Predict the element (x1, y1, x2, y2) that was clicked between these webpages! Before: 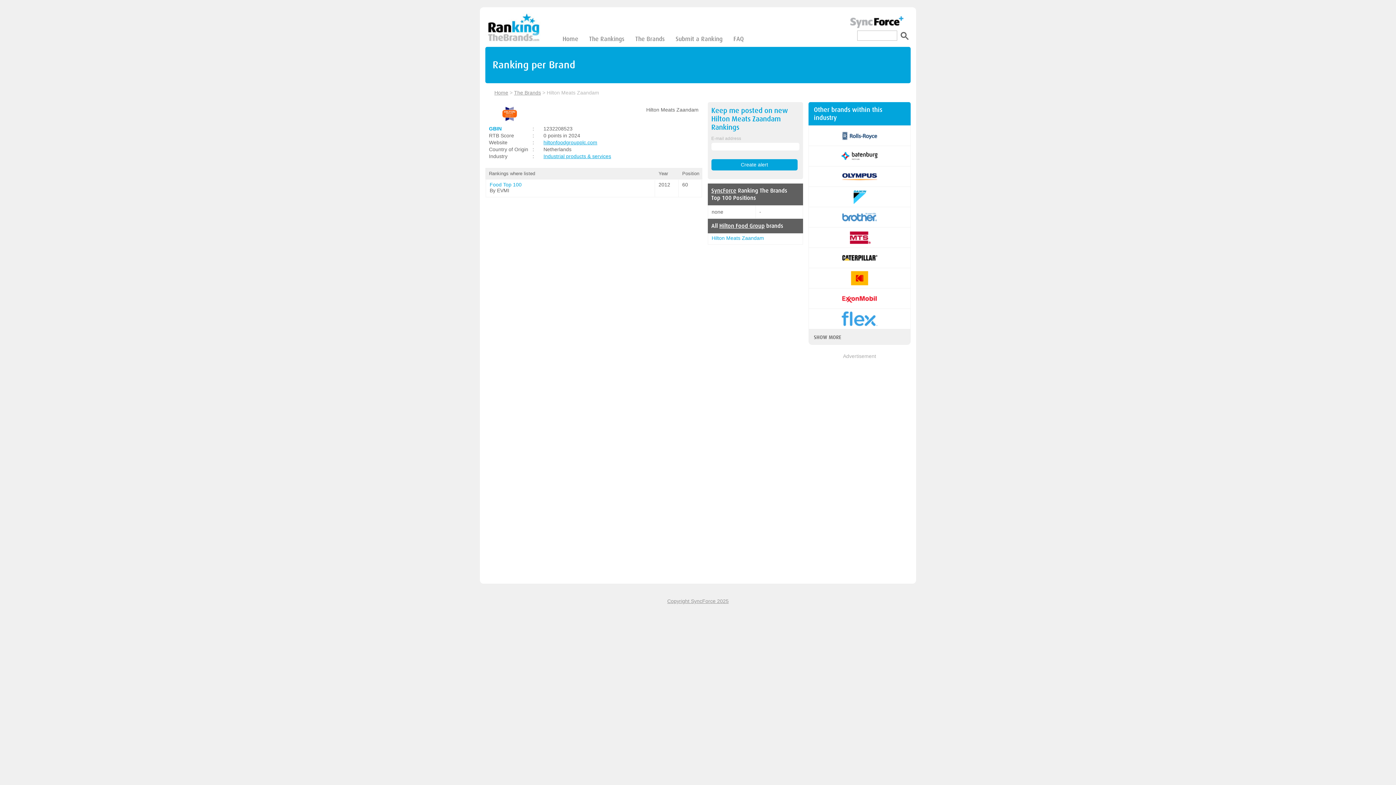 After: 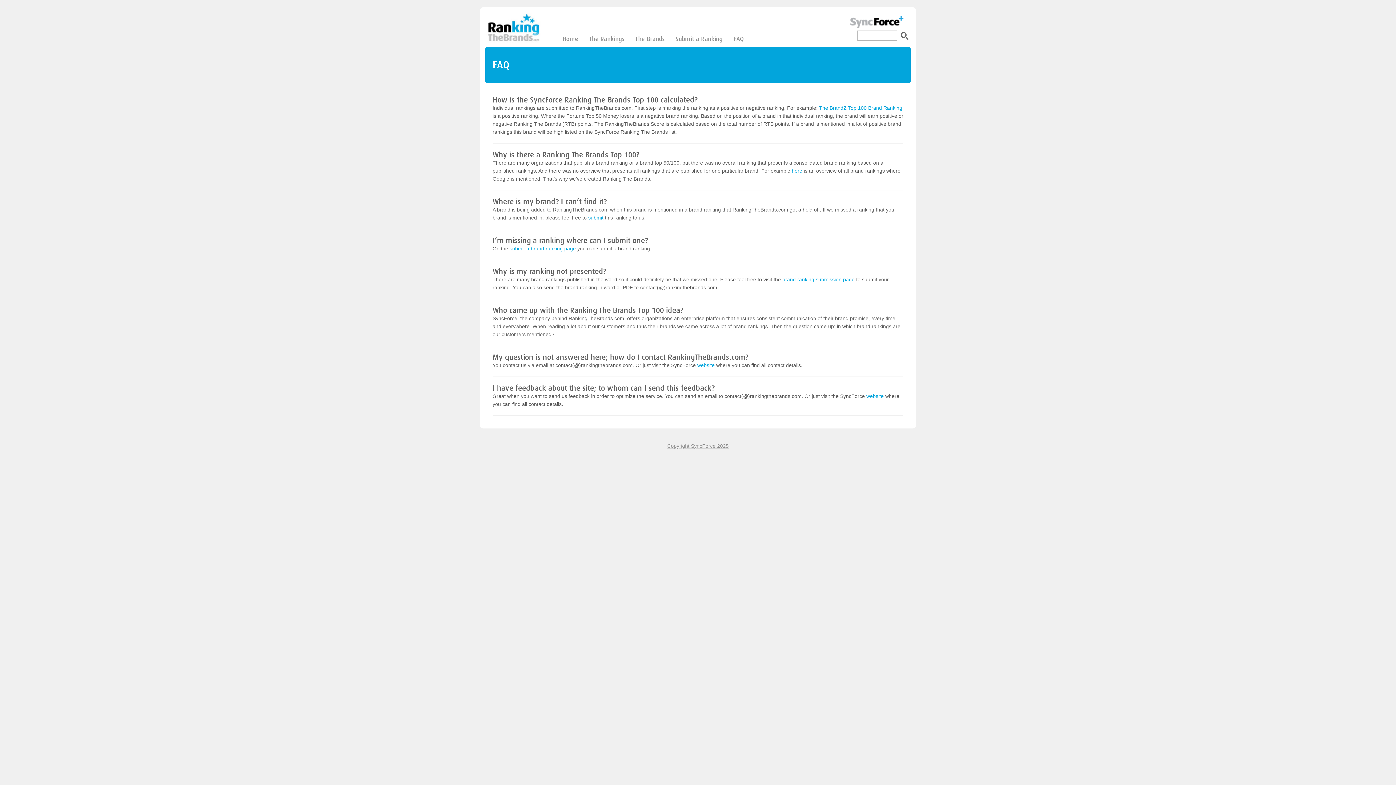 Action: label: FAQ bbox: (728, 32, 749, 46)